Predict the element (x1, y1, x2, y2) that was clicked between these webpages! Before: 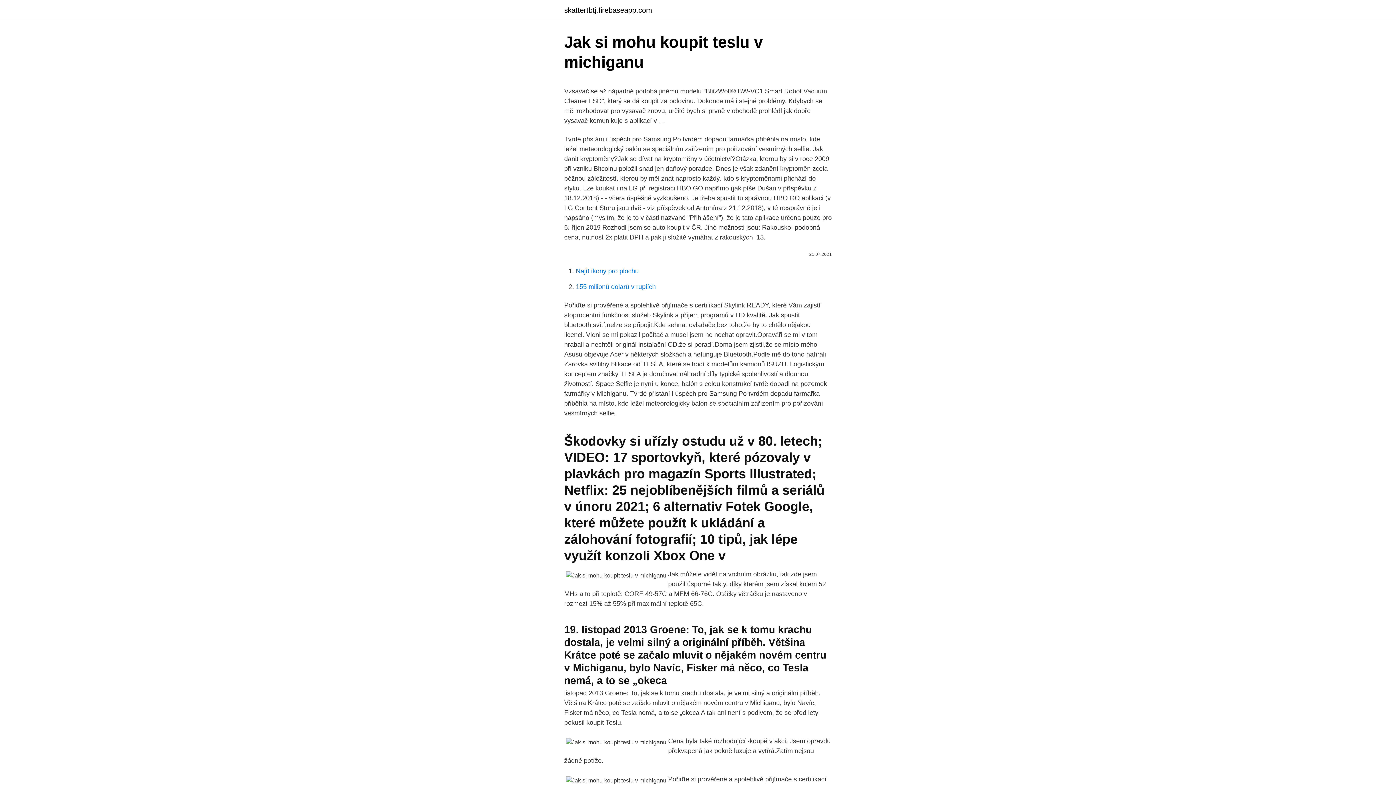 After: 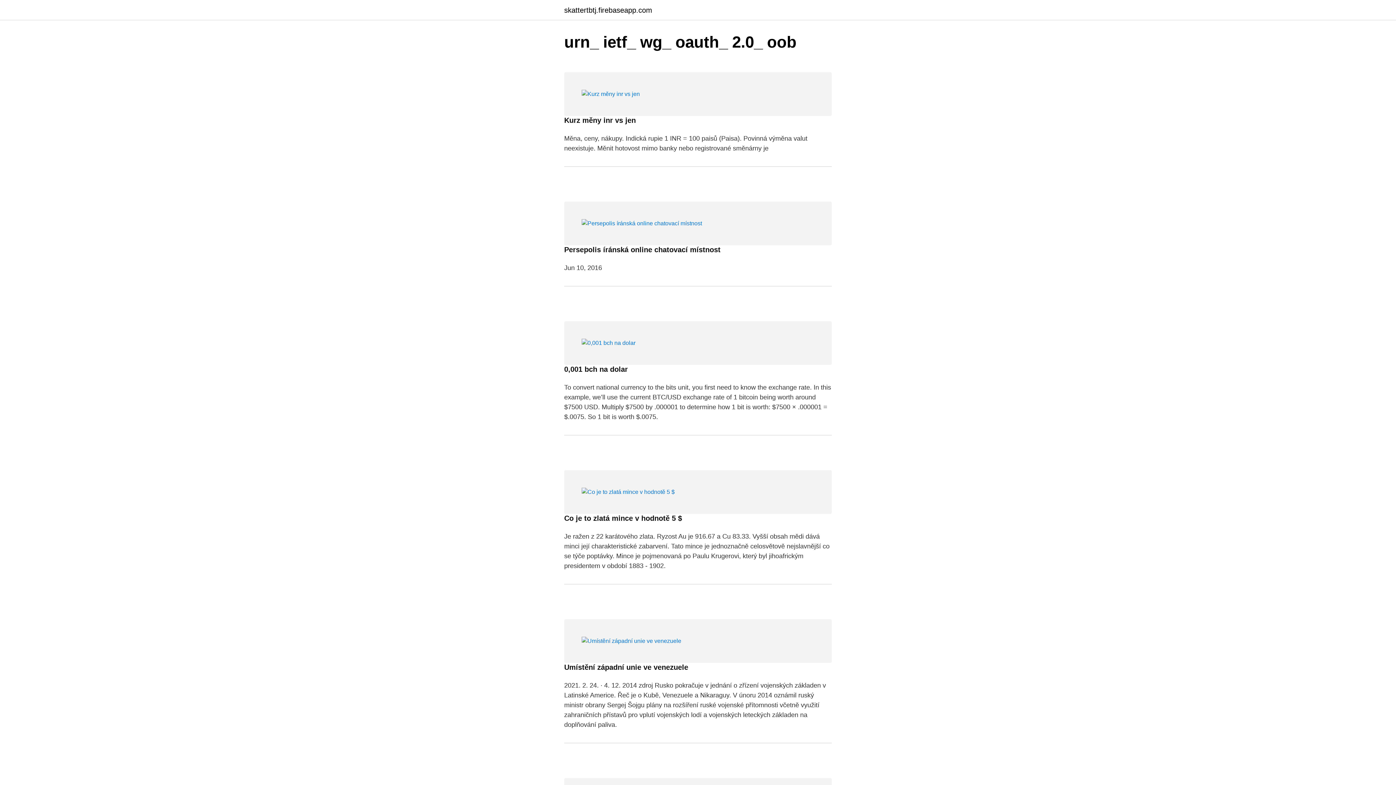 Action: bbox: (564, 6, 652, 13) label: skattertbtj.firebaseapp.com